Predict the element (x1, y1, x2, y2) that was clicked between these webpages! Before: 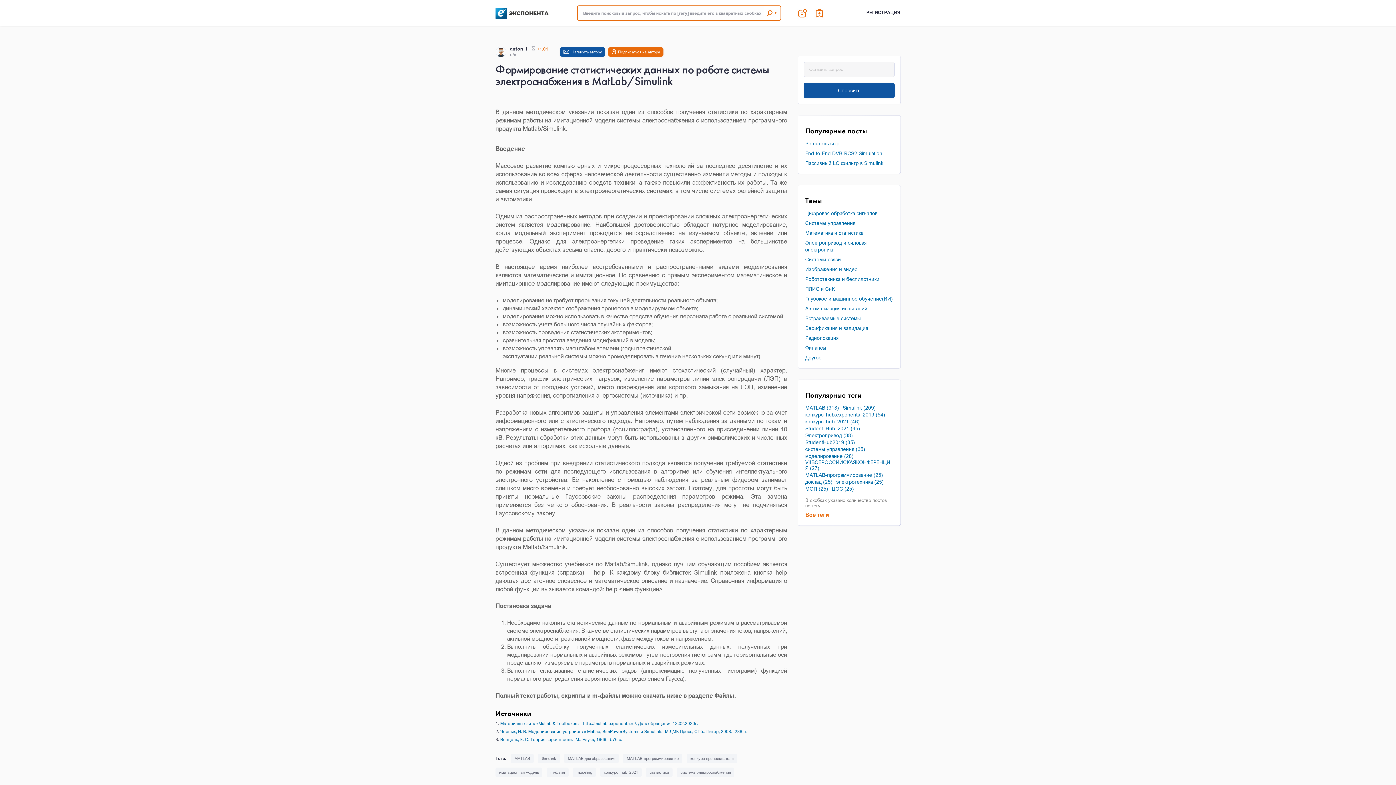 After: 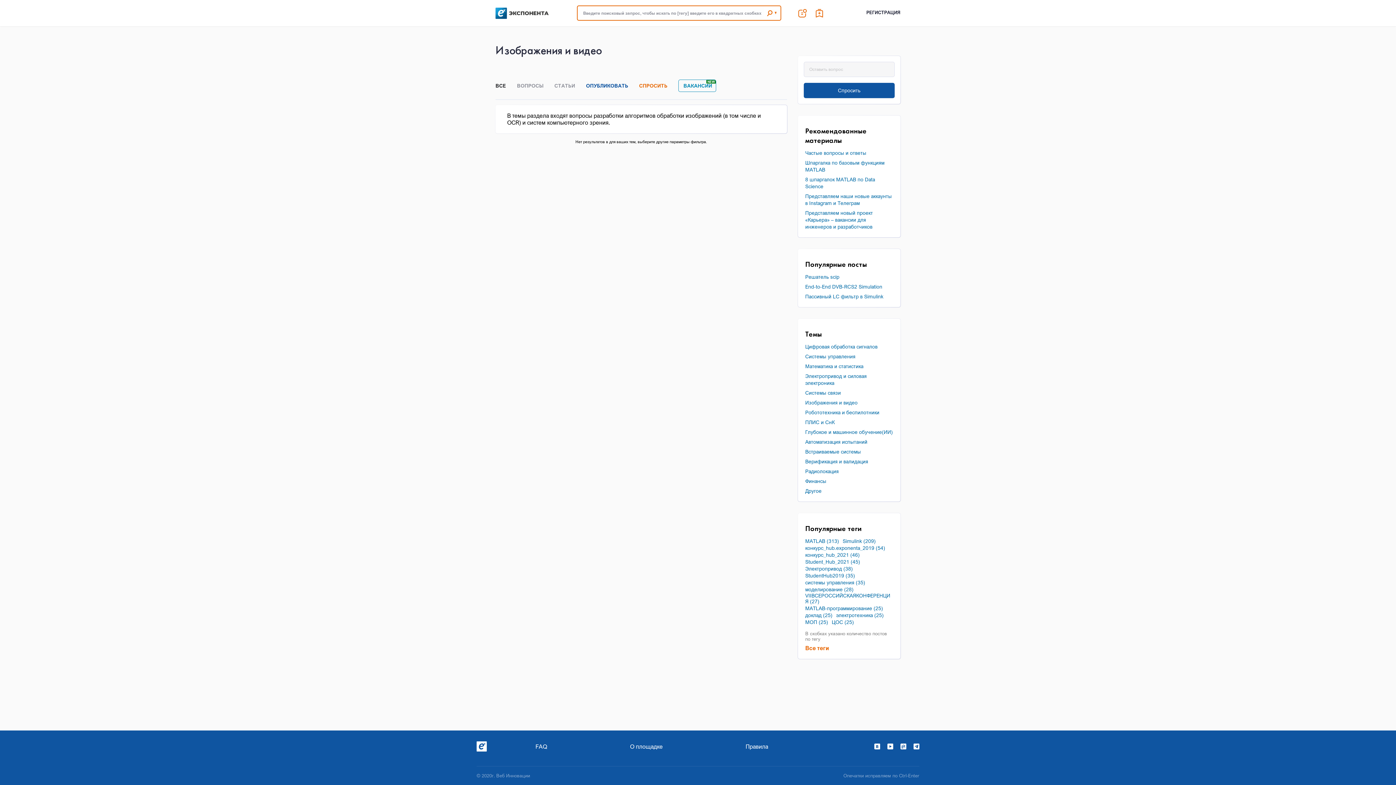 Action: label: Изображения и видео bbox: (805, 266, 857, 272)